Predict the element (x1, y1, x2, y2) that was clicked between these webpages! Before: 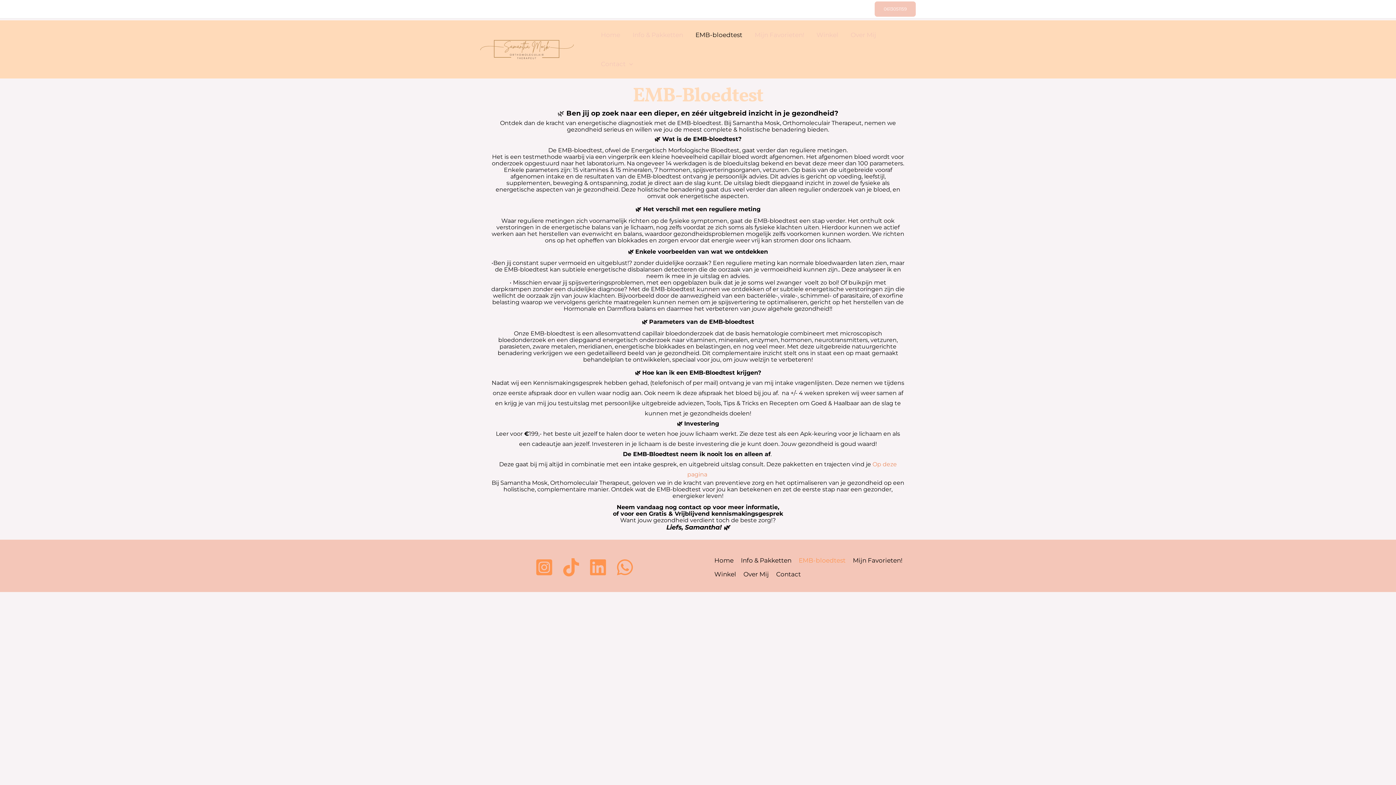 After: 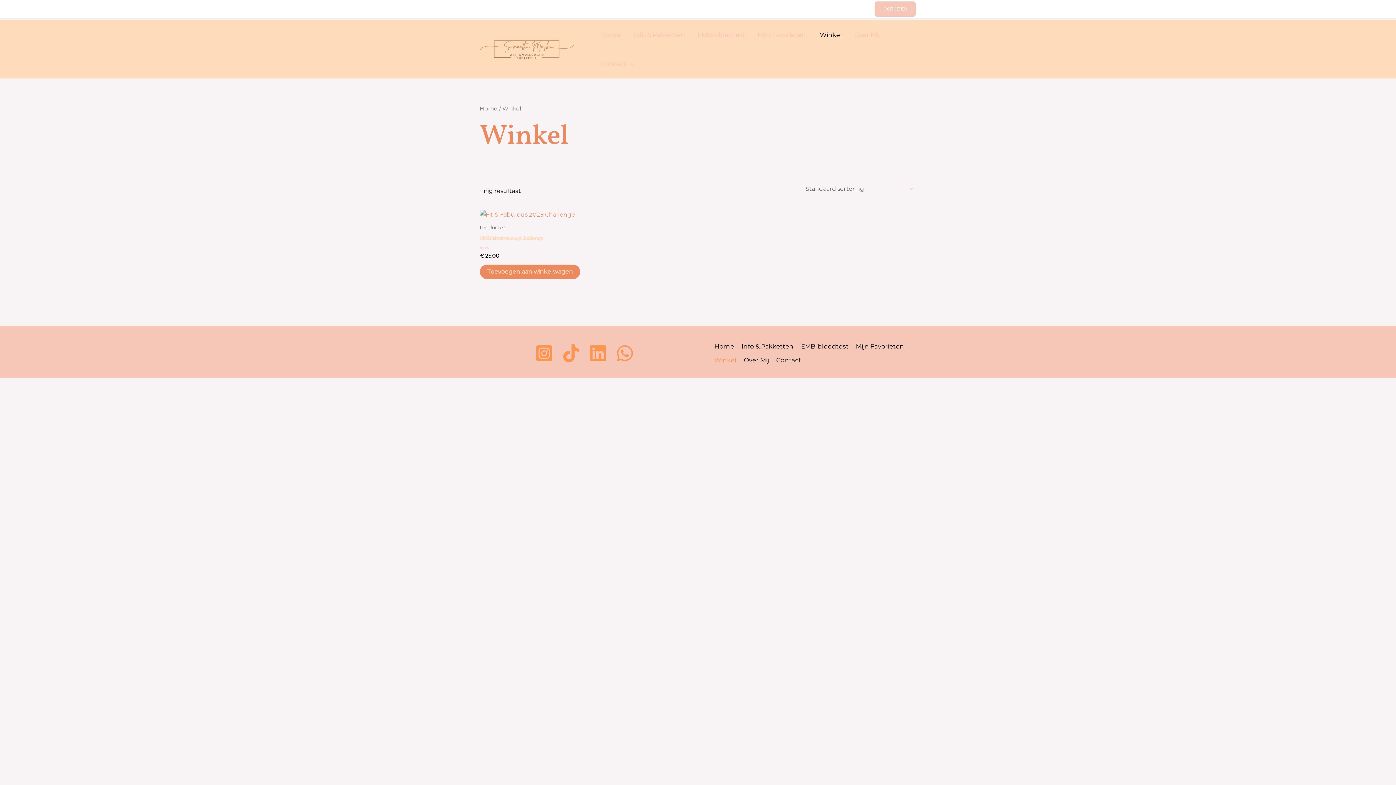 Action: label: Winkel bbox: (710, 567, 740, 581)